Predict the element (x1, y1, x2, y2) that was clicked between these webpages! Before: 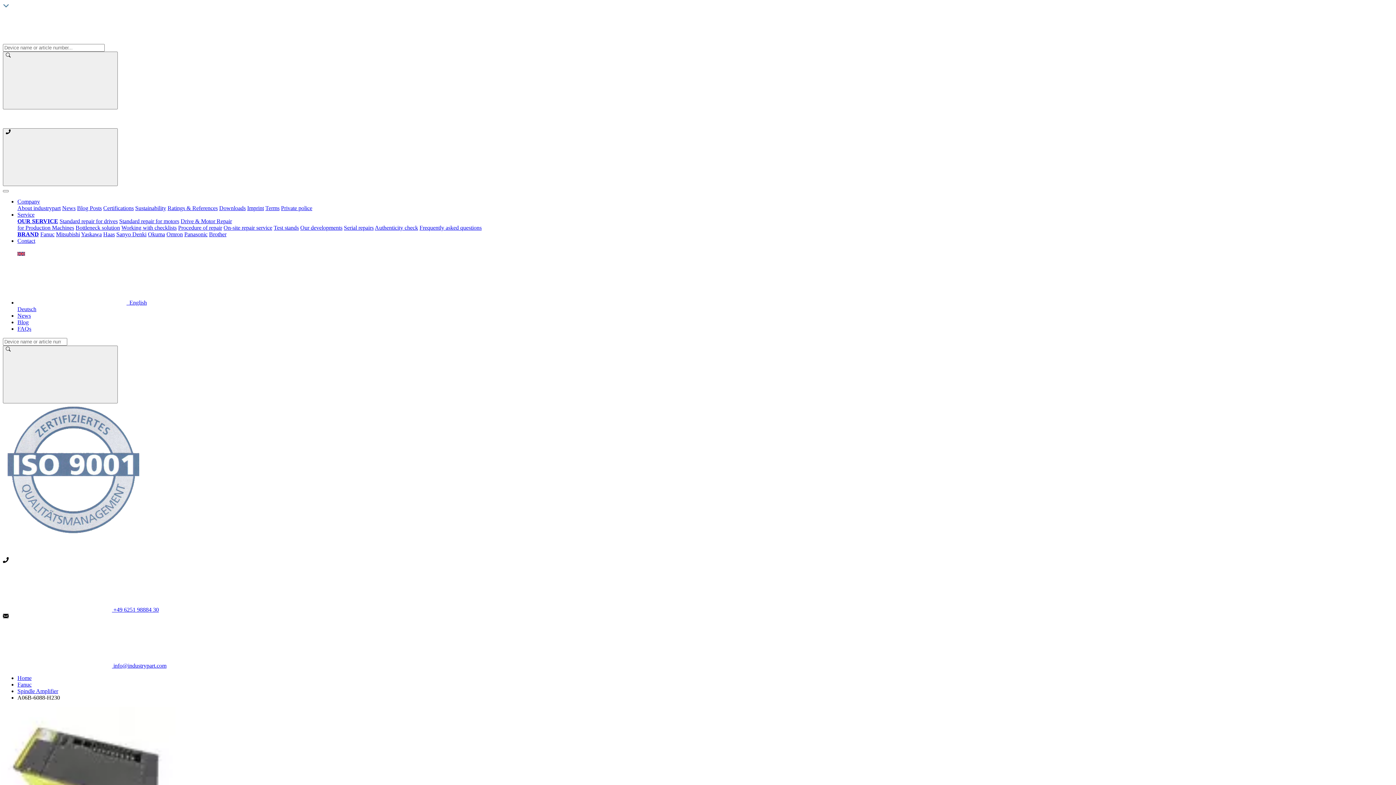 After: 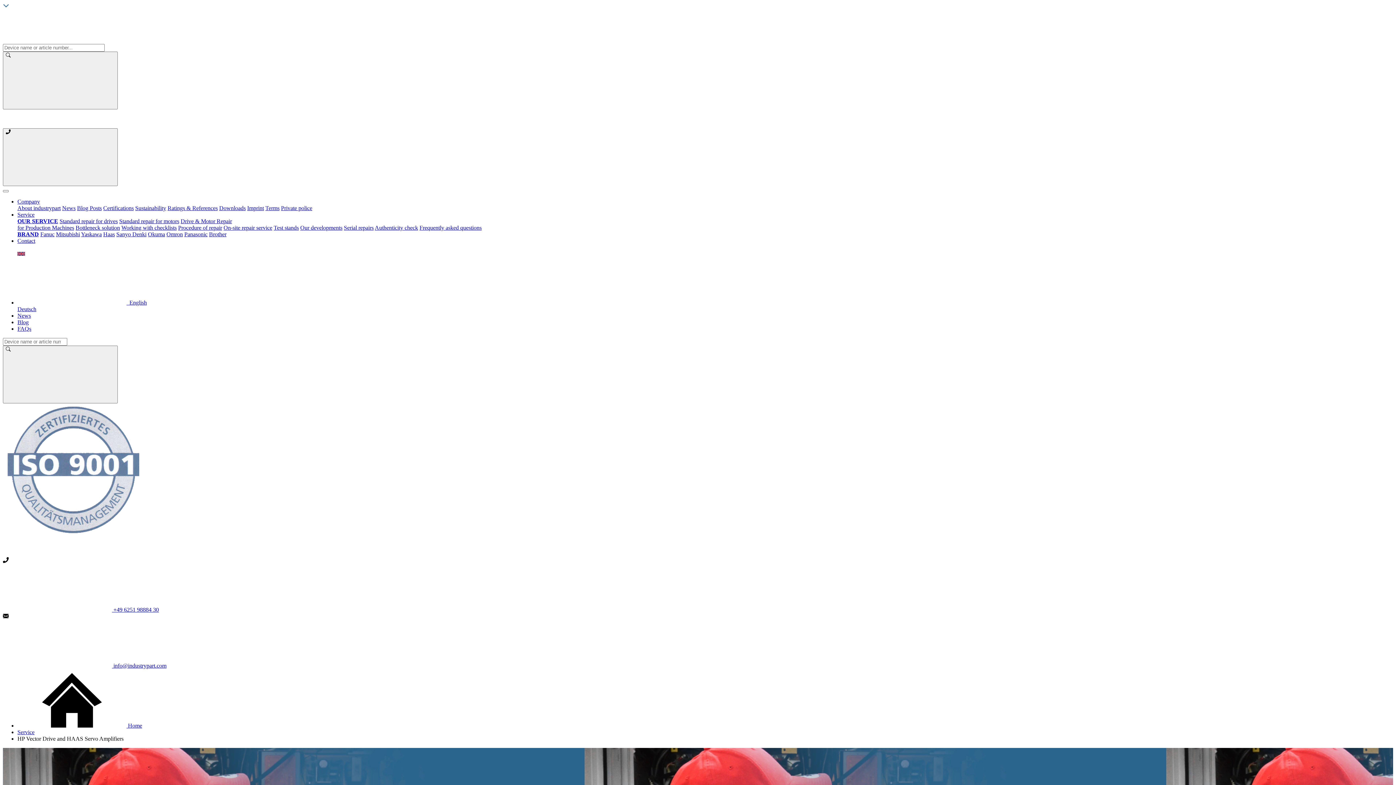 Action: label: Haas bbox: (103, 231, 114, 237)